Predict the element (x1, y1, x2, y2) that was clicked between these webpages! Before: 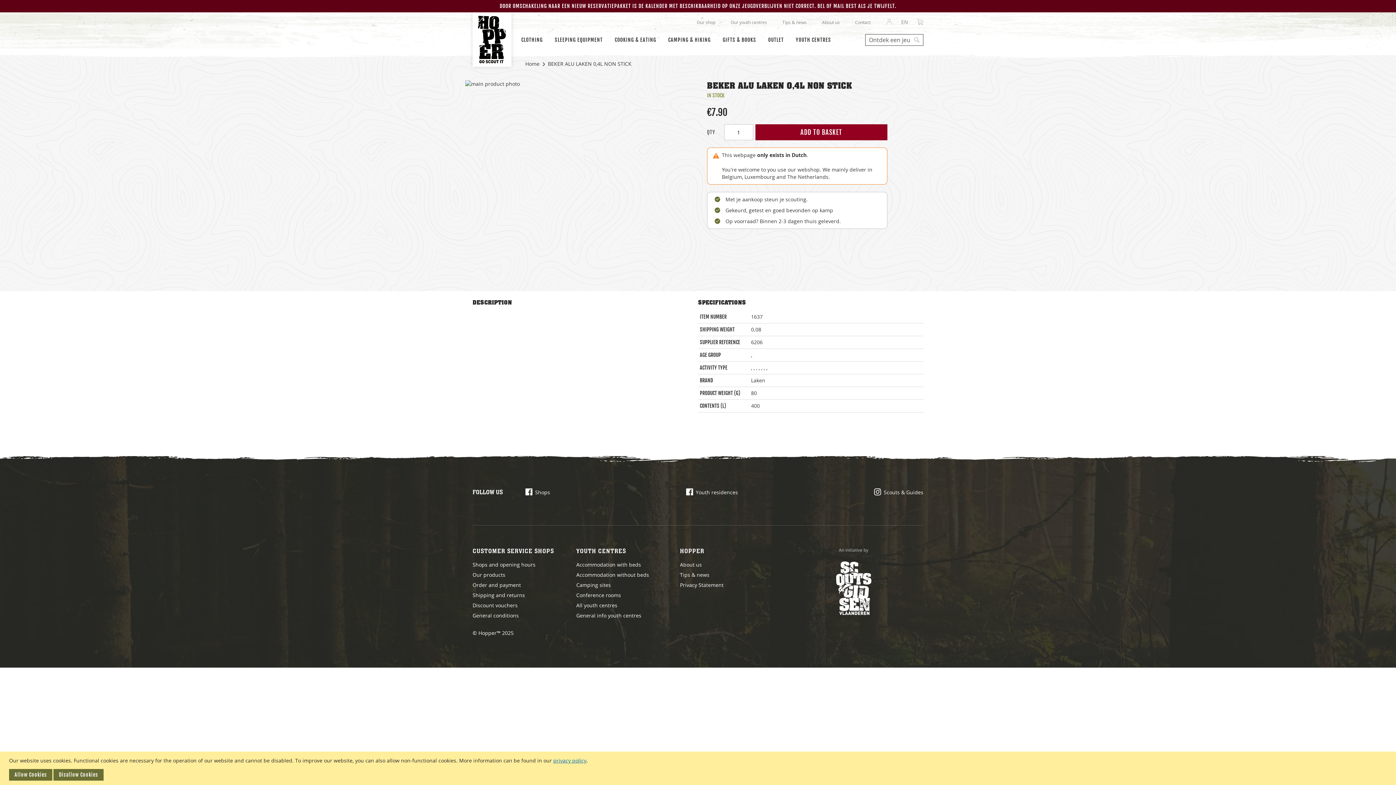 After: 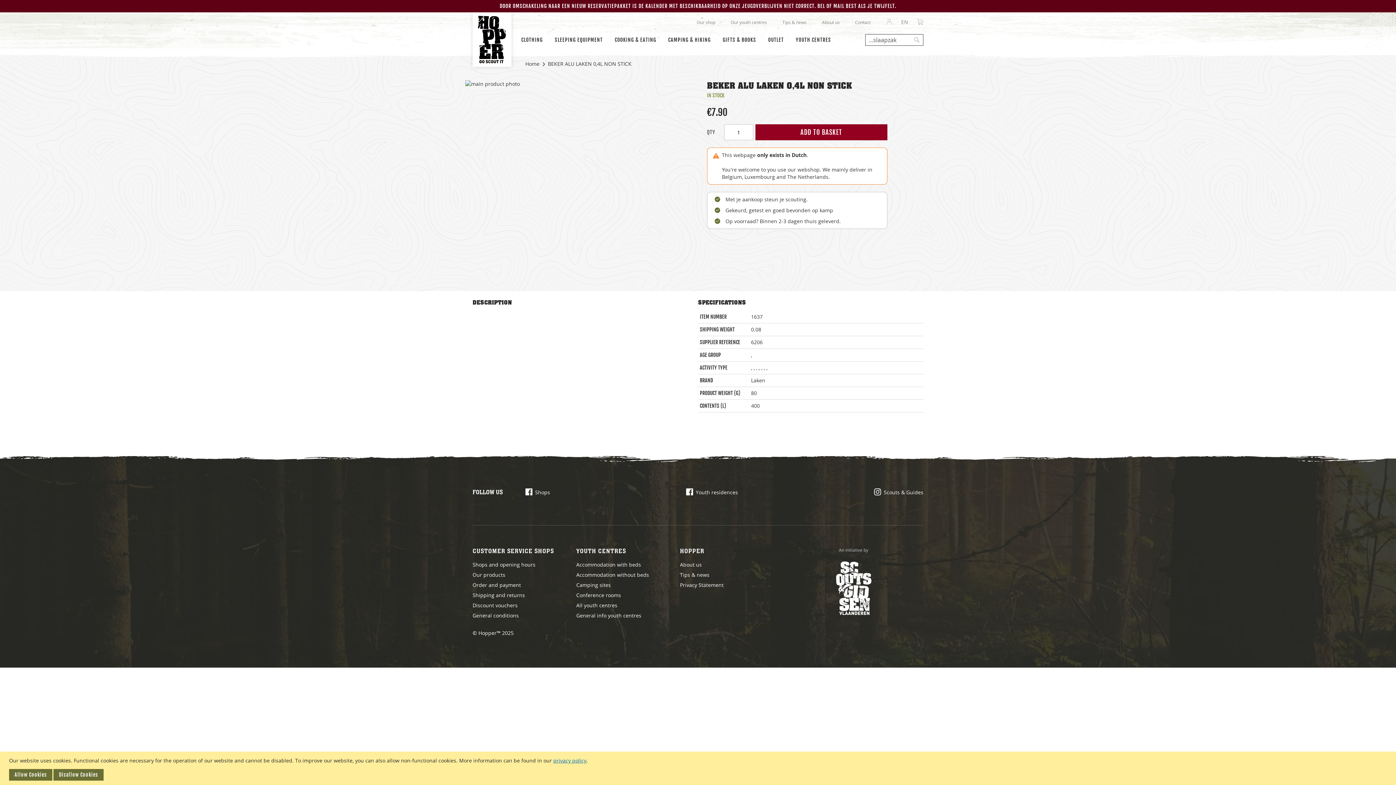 Action: bbox: (696, 489, 738, 496) label: Youth residences